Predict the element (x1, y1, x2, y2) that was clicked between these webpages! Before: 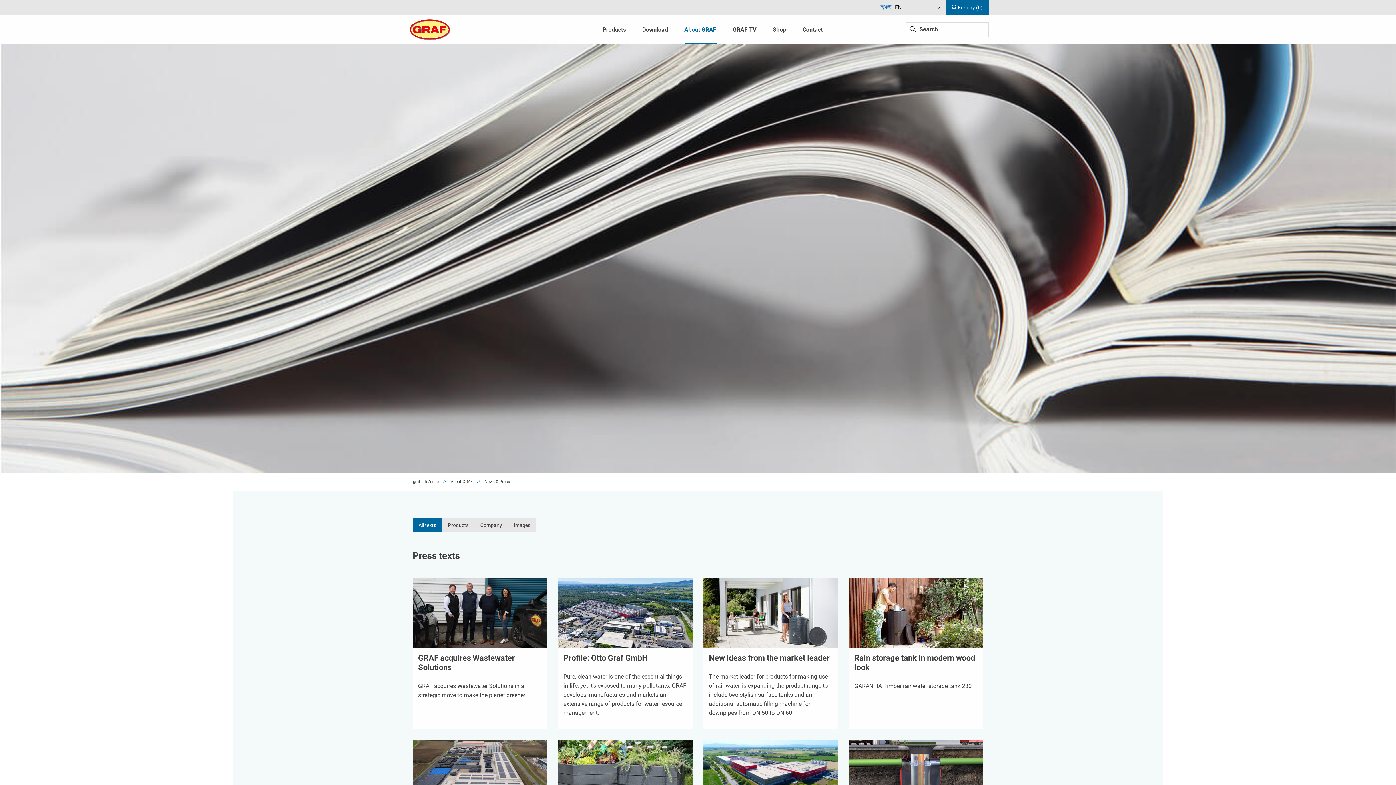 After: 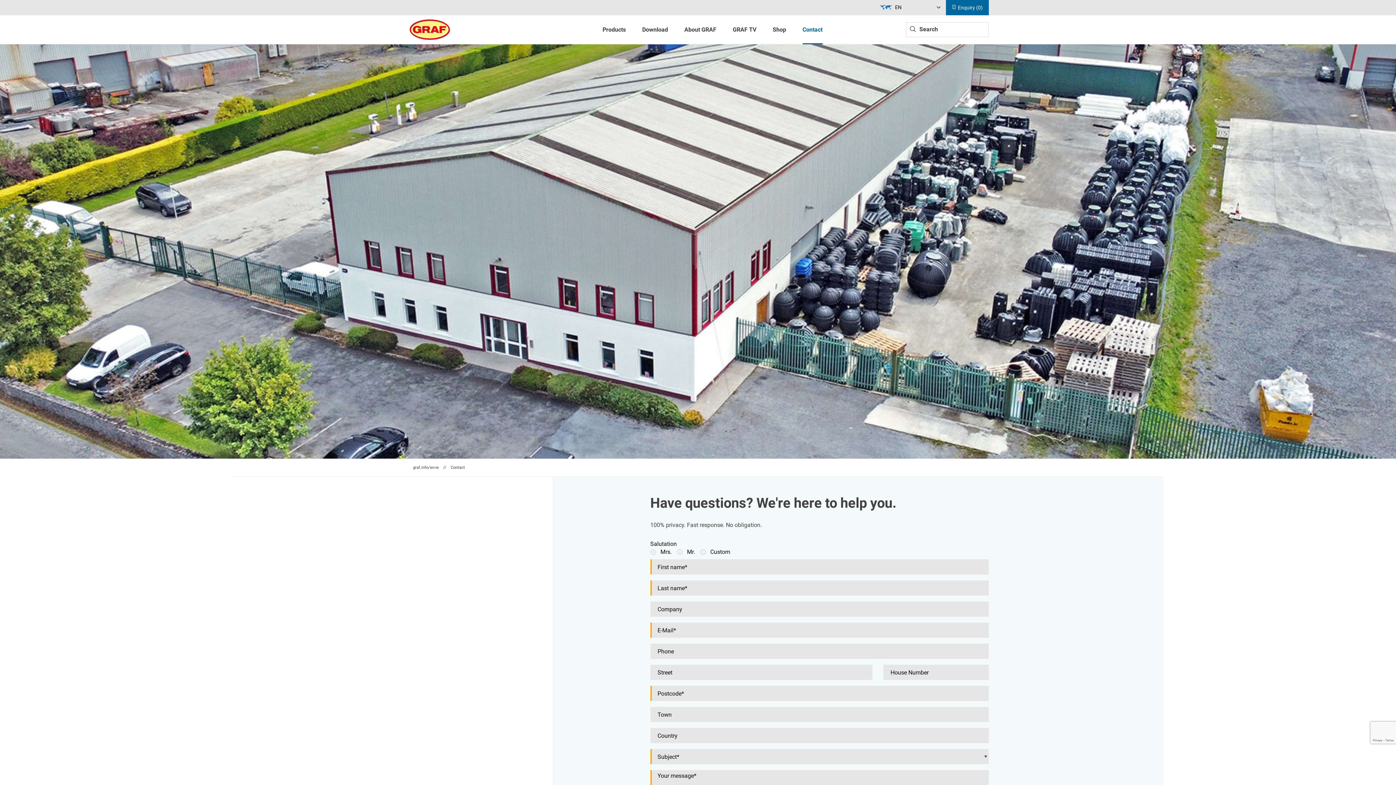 Action: bbox: (797, 21, 828, 37) label: Contact